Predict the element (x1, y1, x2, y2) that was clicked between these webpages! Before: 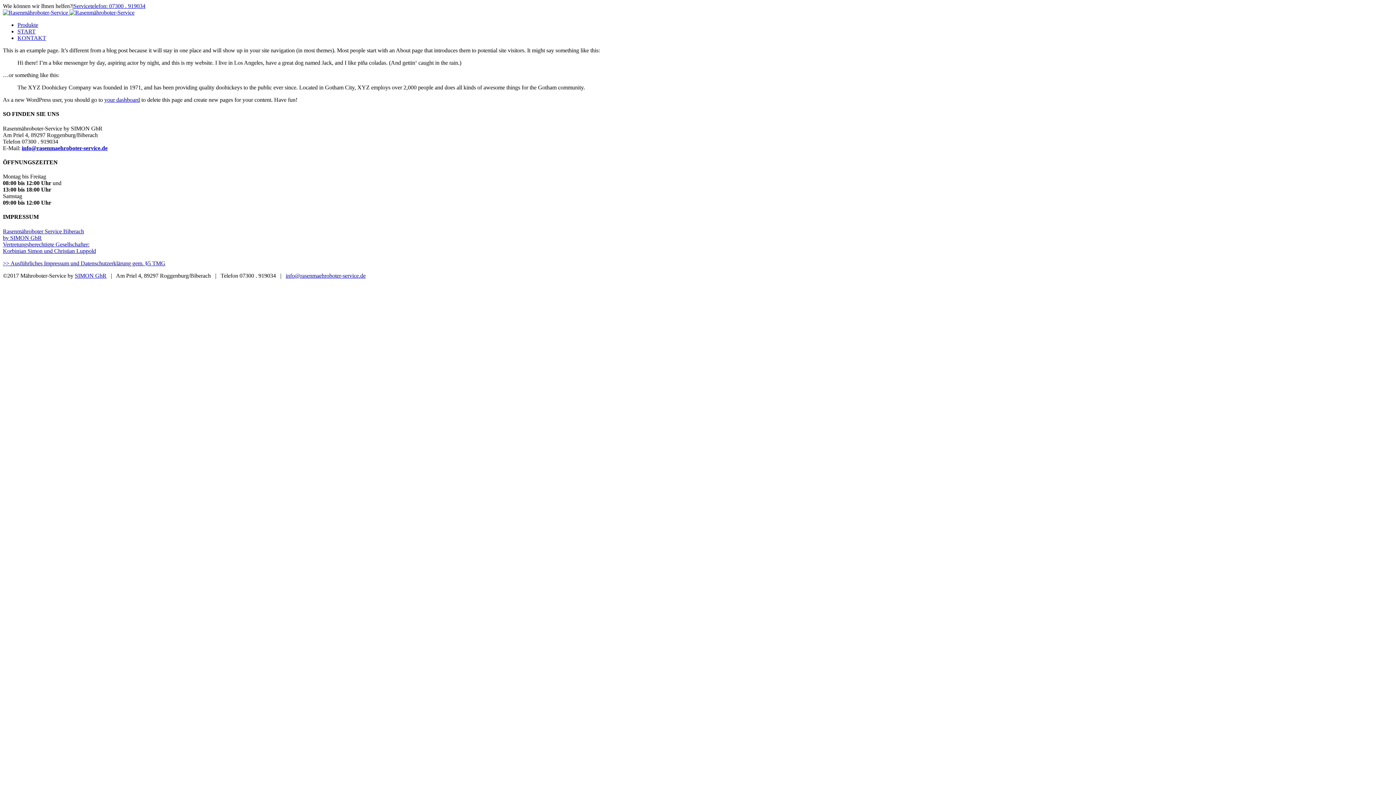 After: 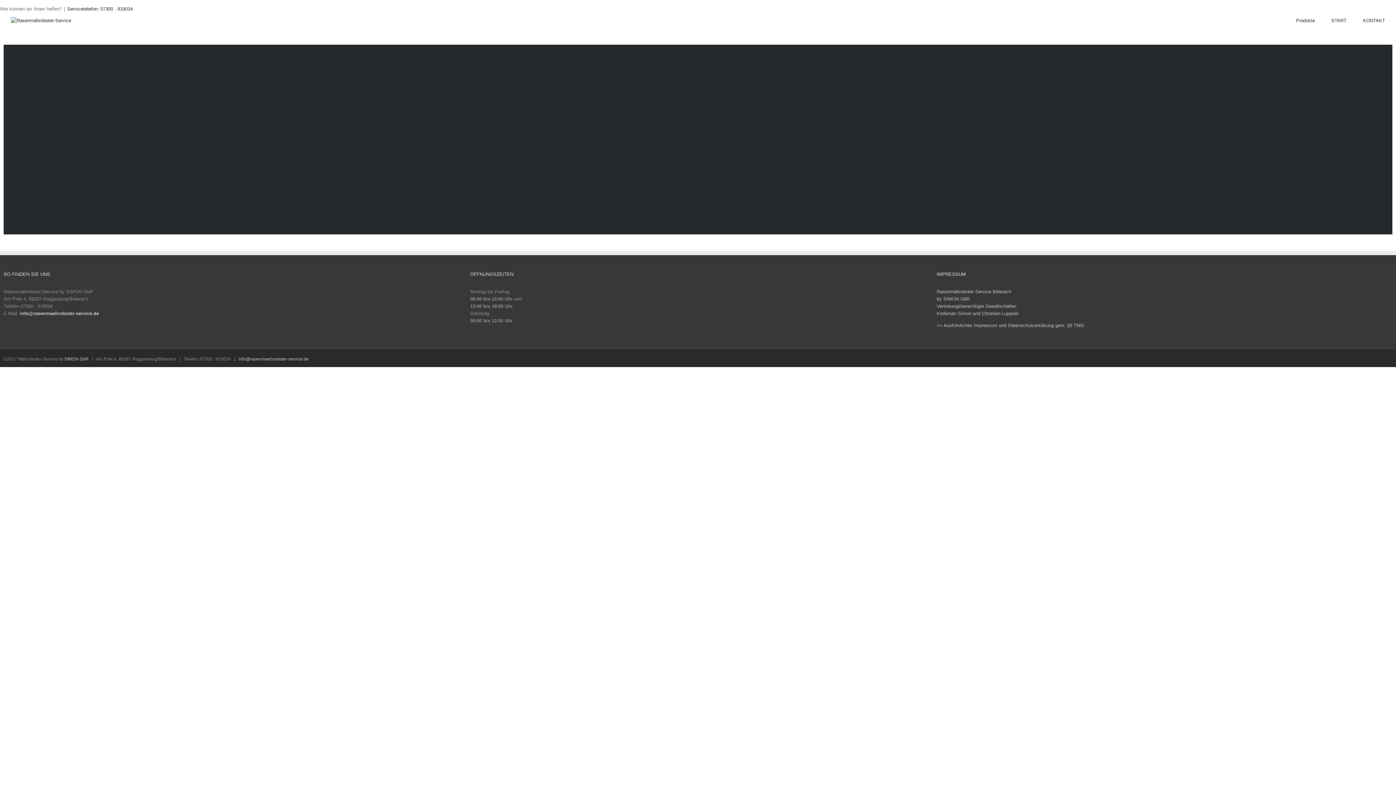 Action: bbox: (17, 21, 38, 28) label: Produkte